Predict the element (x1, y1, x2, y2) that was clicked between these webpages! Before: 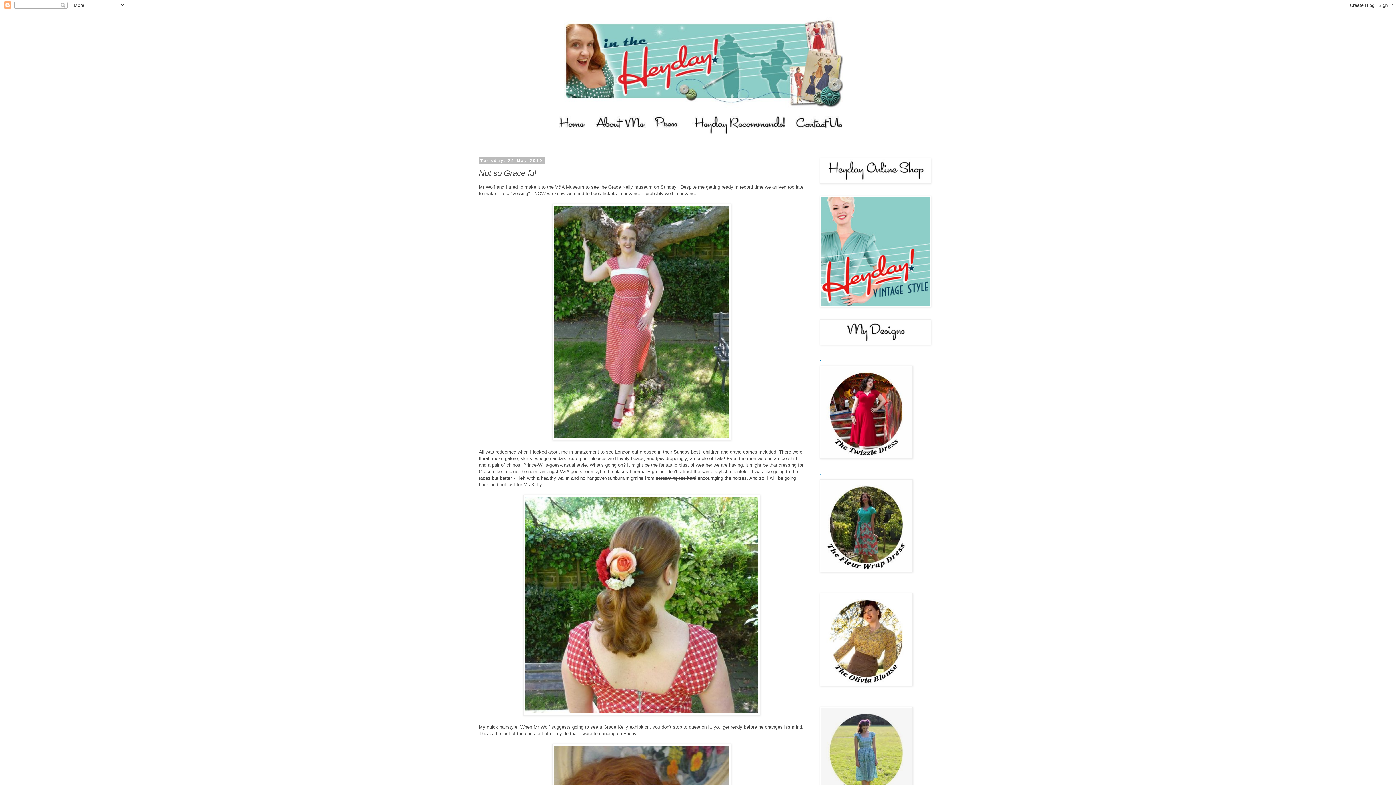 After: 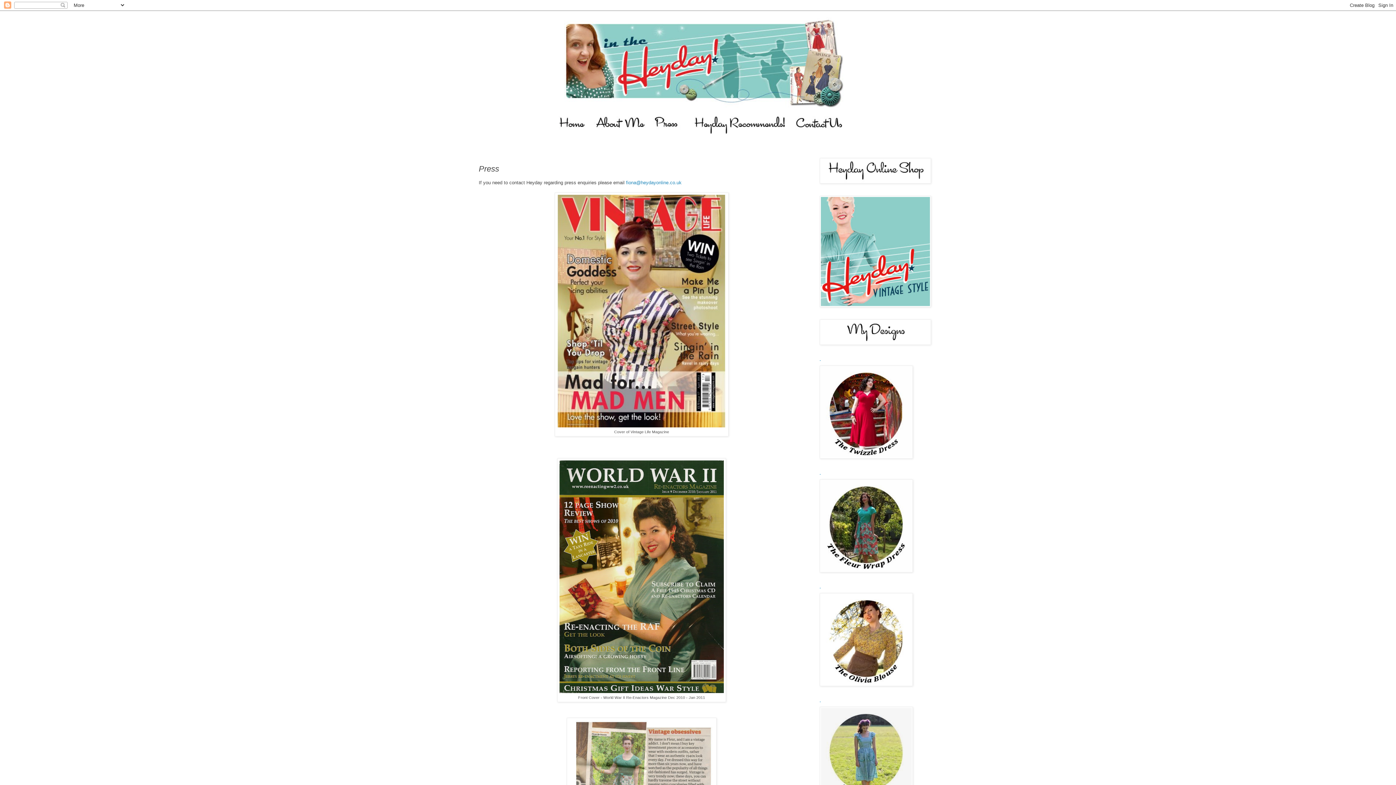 Action: bbox: (647, 140, 688, 145)